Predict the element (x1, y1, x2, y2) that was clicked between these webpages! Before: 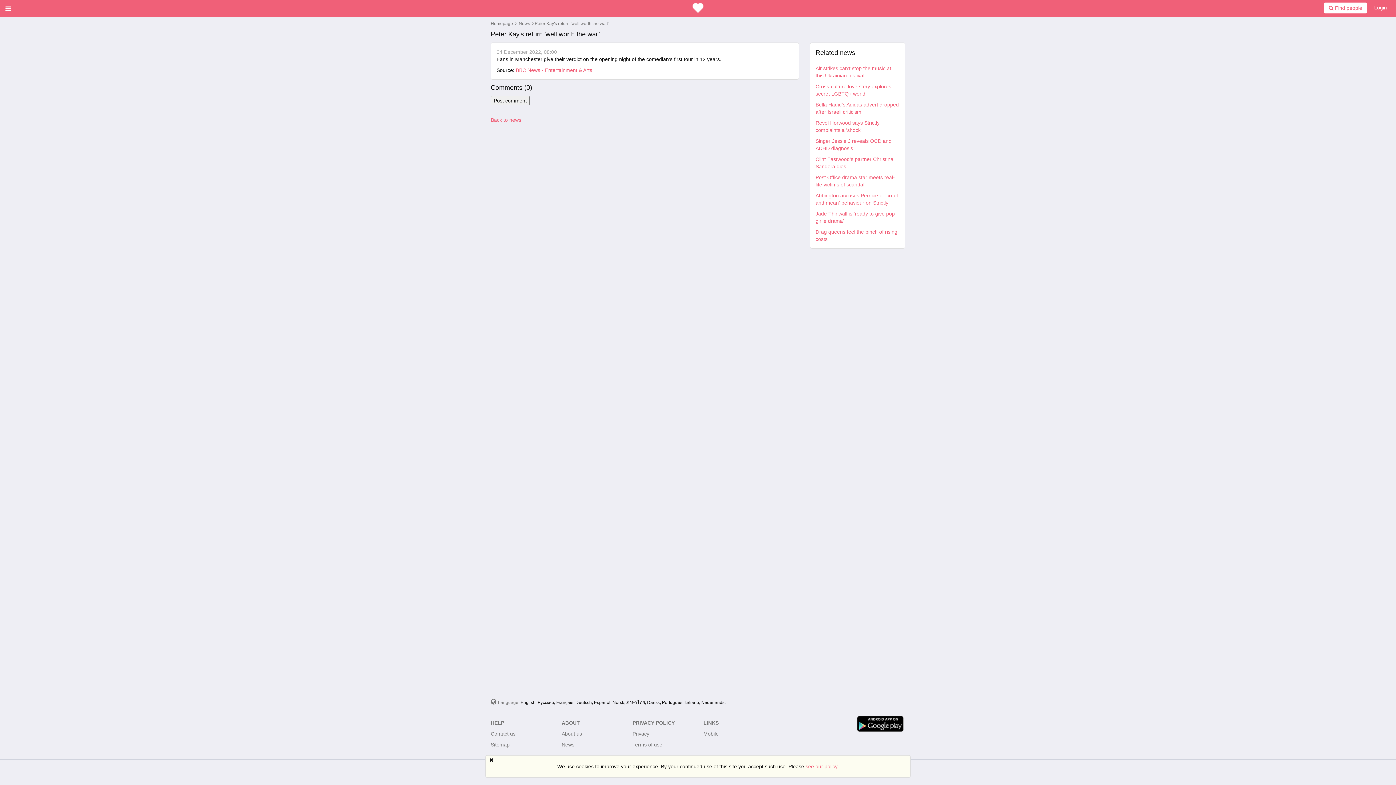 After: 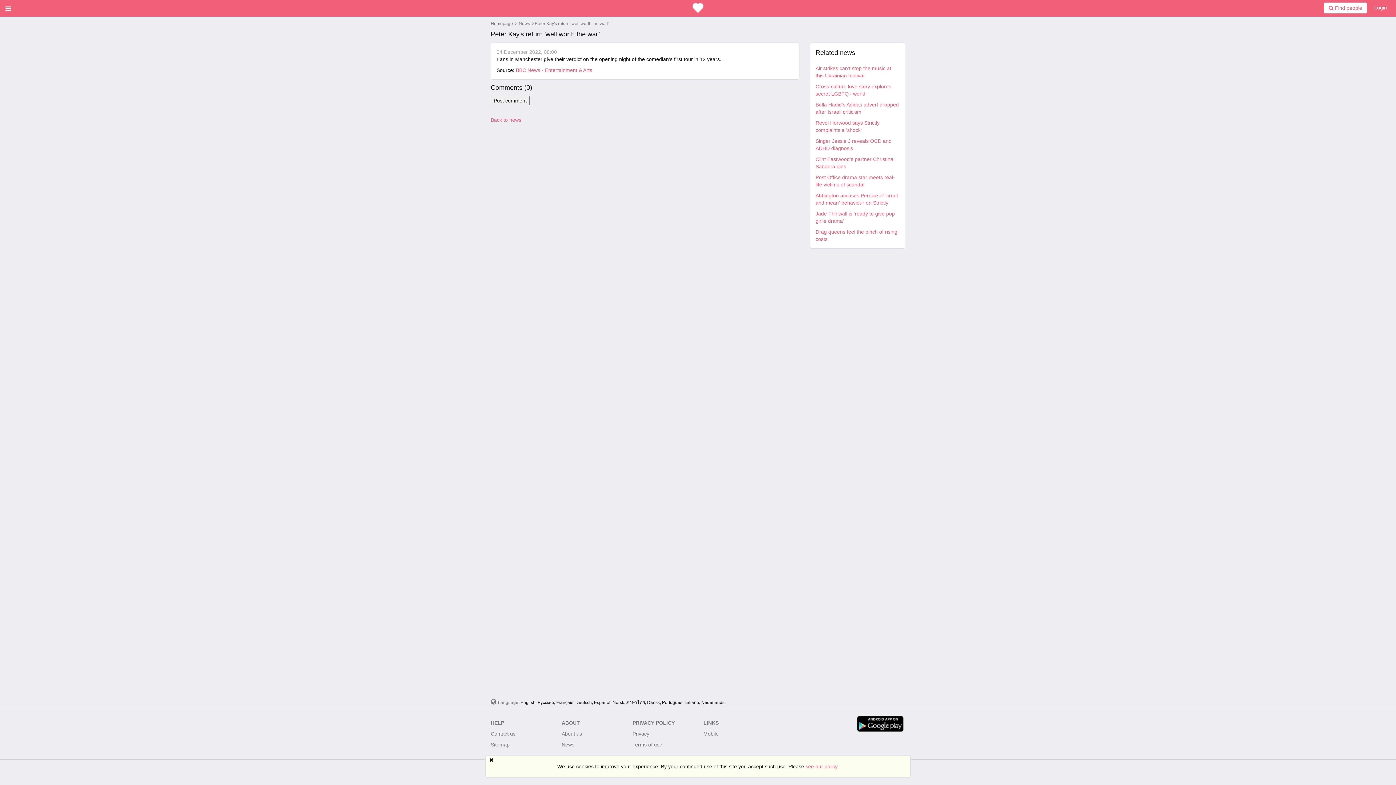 Action: bbox: (857, 716, 904, 732)